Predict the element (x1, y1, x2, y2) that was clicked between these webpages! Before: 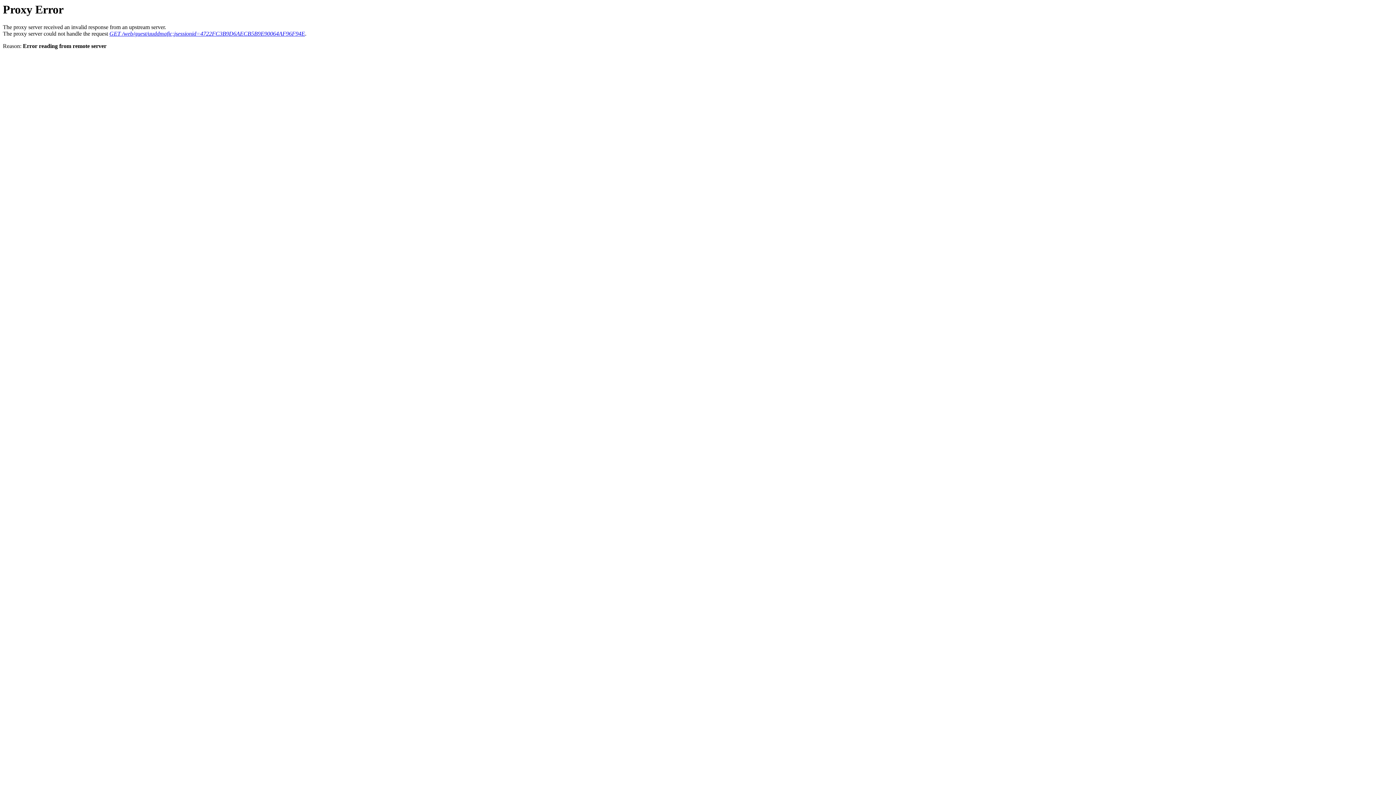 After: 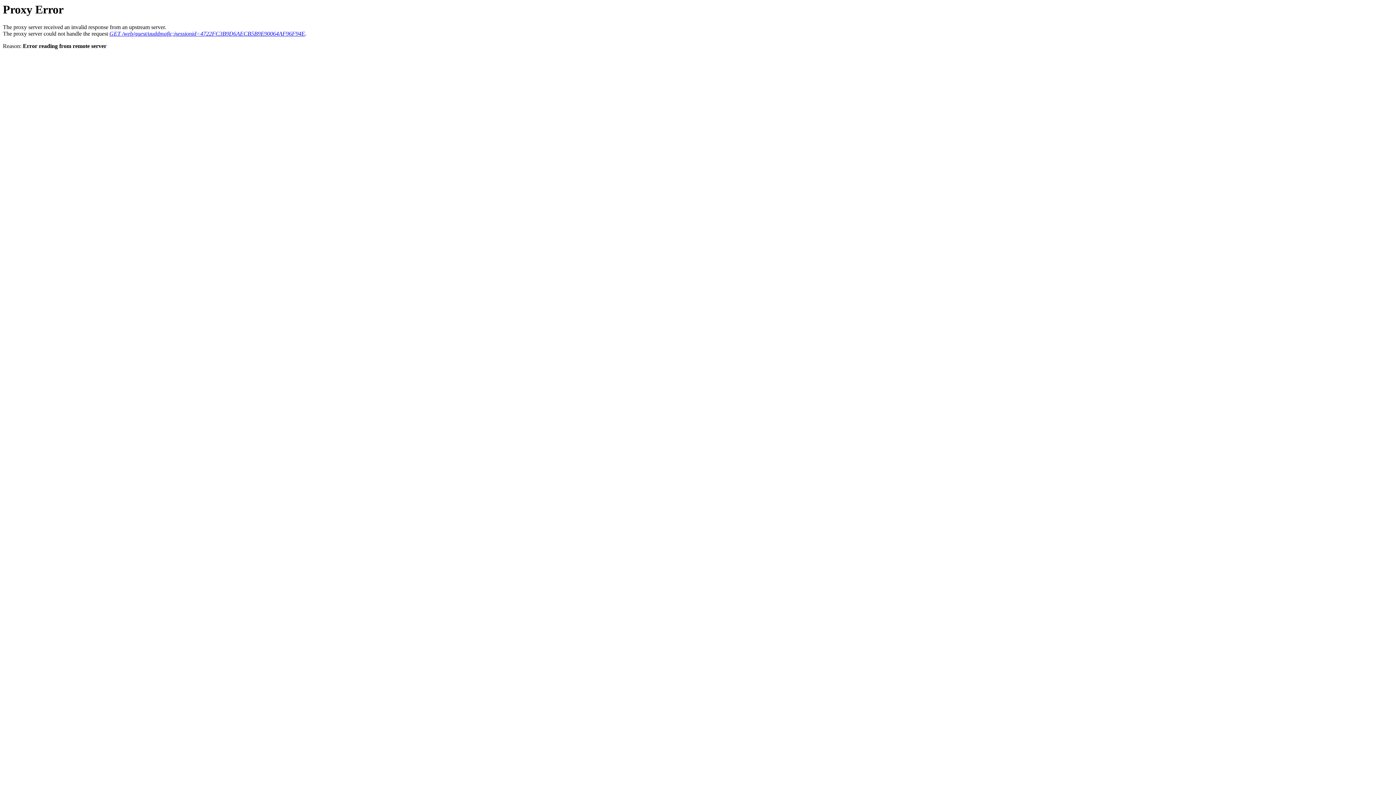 Action: label: GET /web/guest/uuddmafic;jsessionid=4722FC3B9D6AECB5B9E90064AF96F94E bbox: (109, 30, 305, 36)